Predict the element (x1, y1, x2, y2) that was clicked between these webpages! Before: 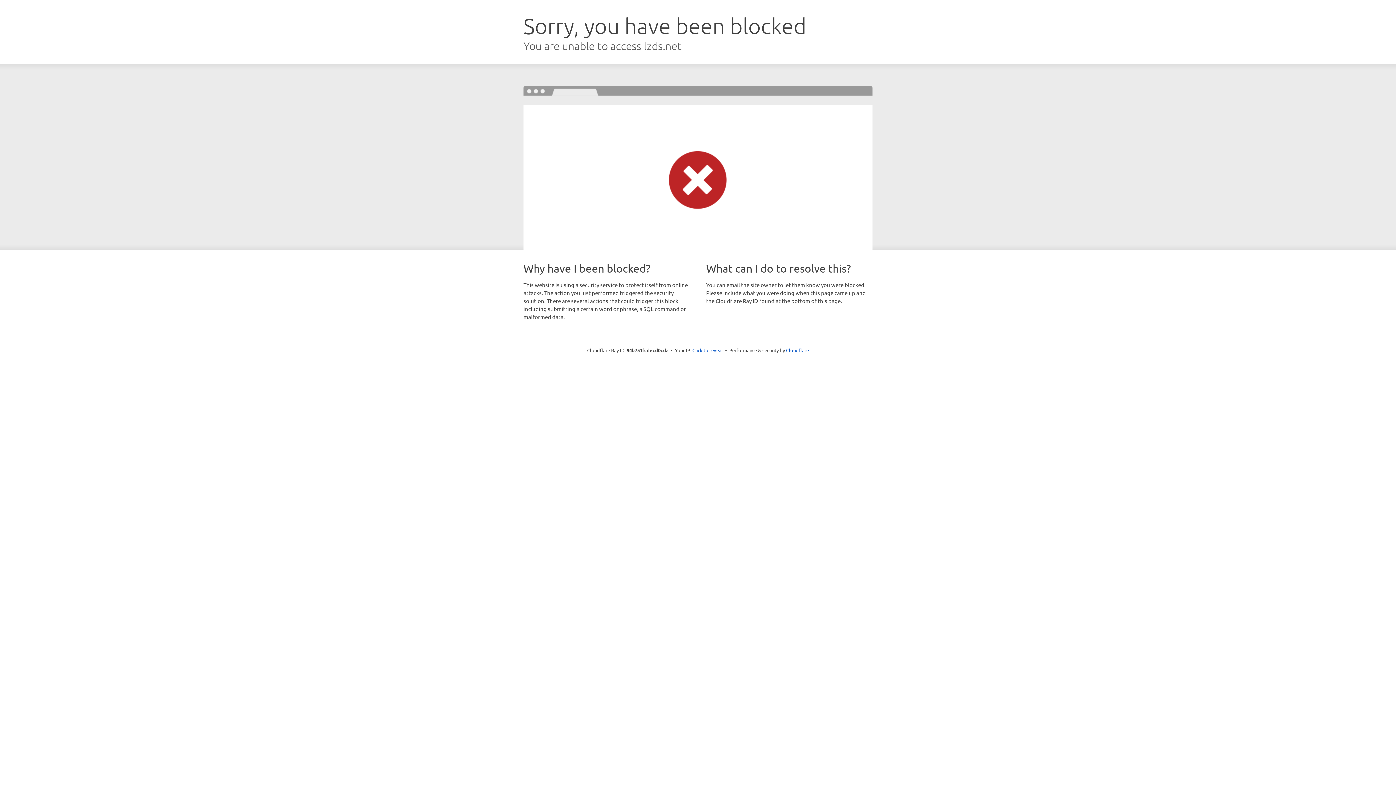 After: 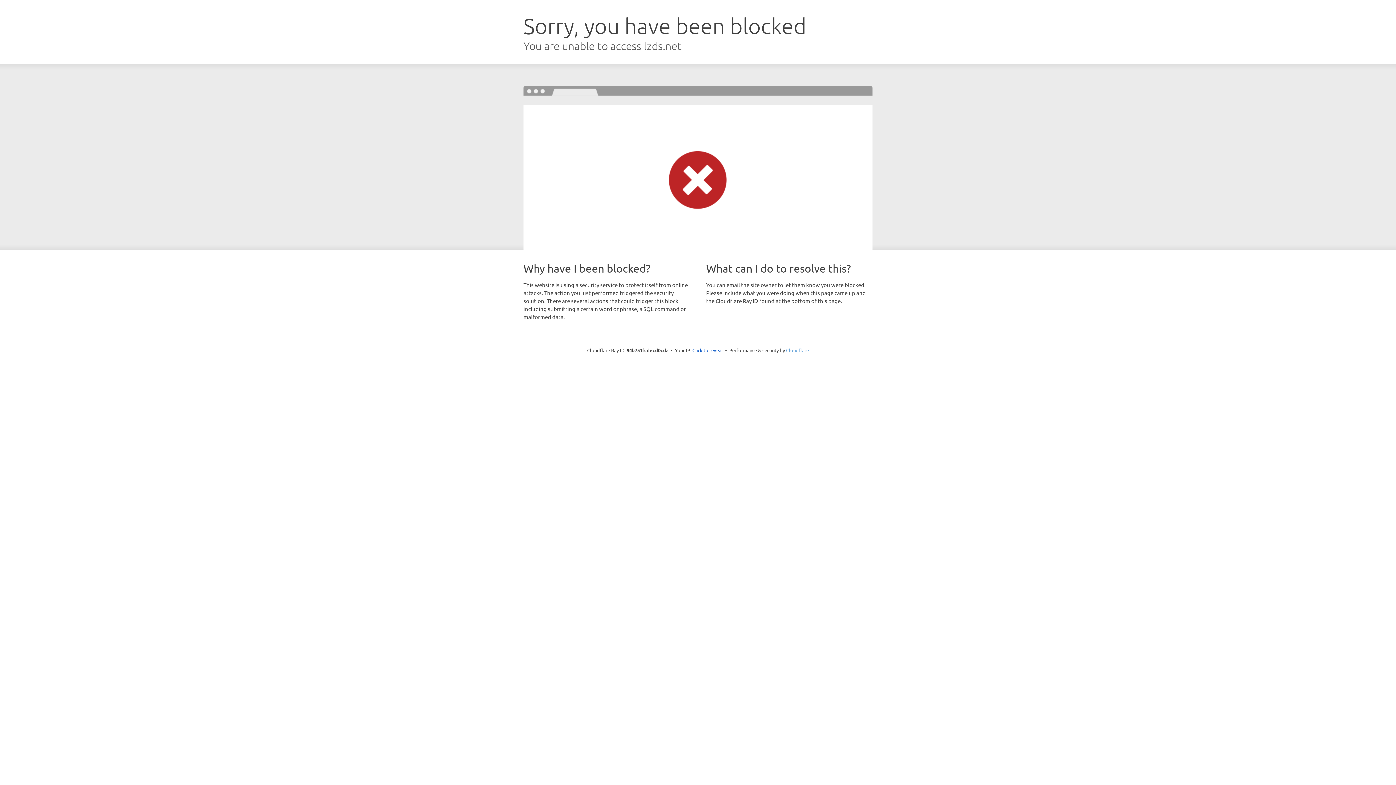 Action: bbox: (786, 347, 809, 353) label: Cloudflare